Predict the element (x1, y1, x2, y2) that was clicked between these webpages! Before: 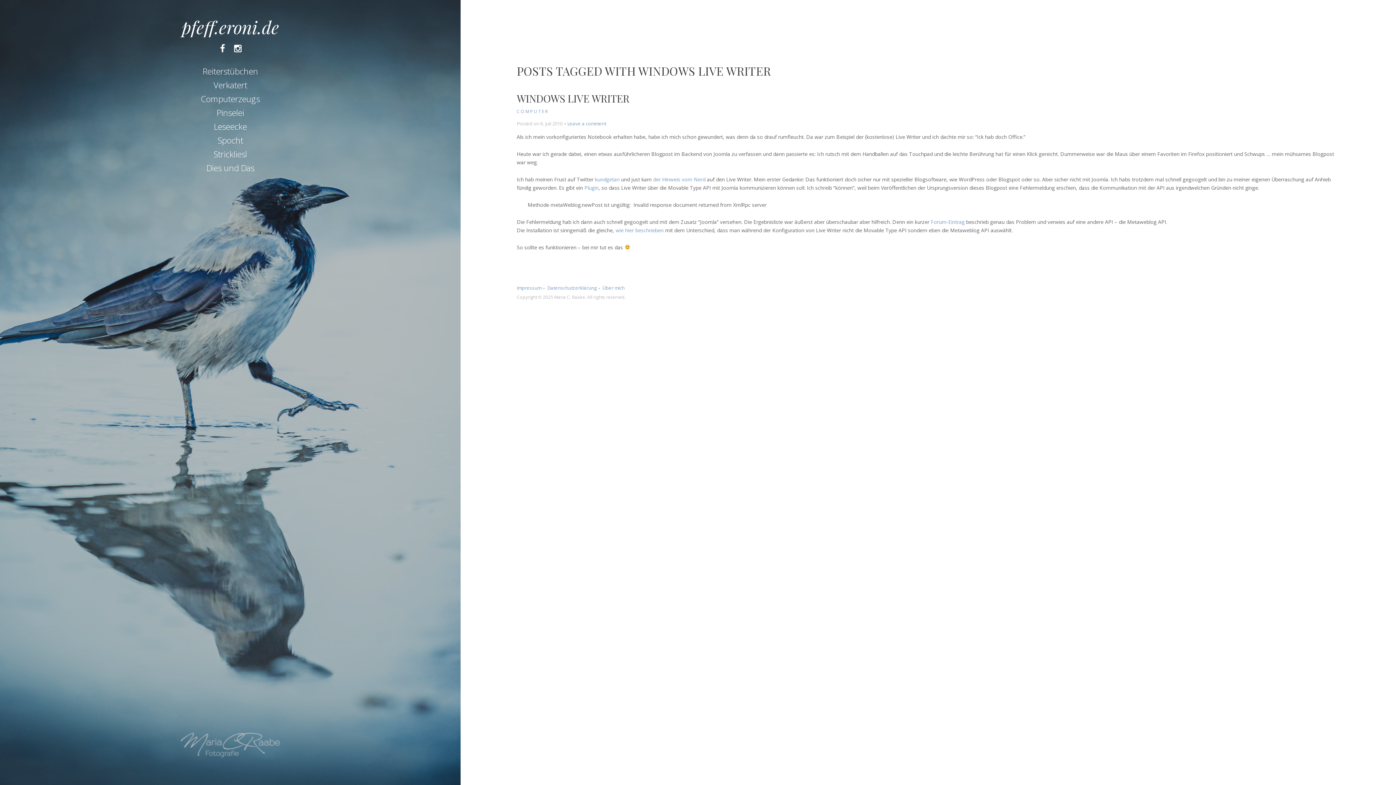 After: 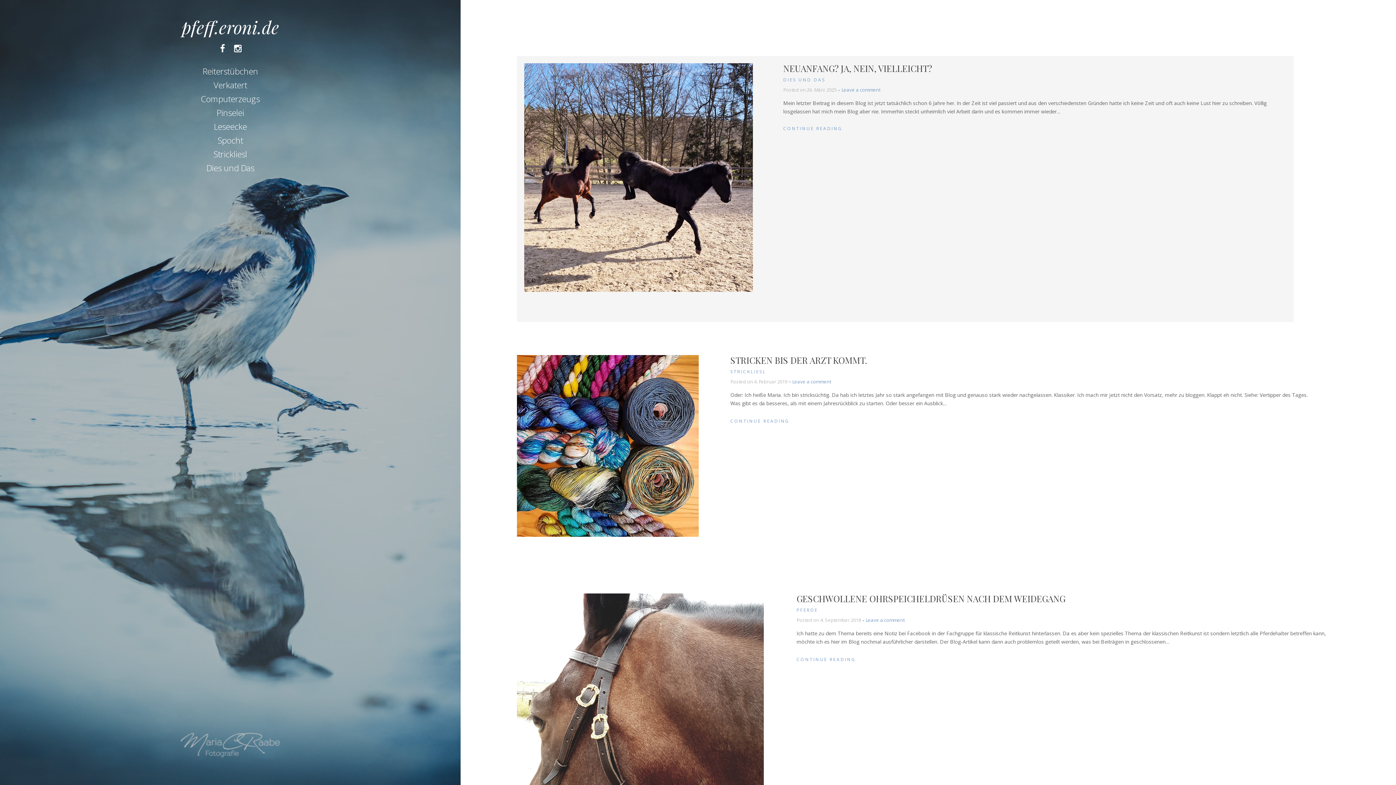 Action: label: pfeff.eroni.de bbox: (181, 15, 279, 38)